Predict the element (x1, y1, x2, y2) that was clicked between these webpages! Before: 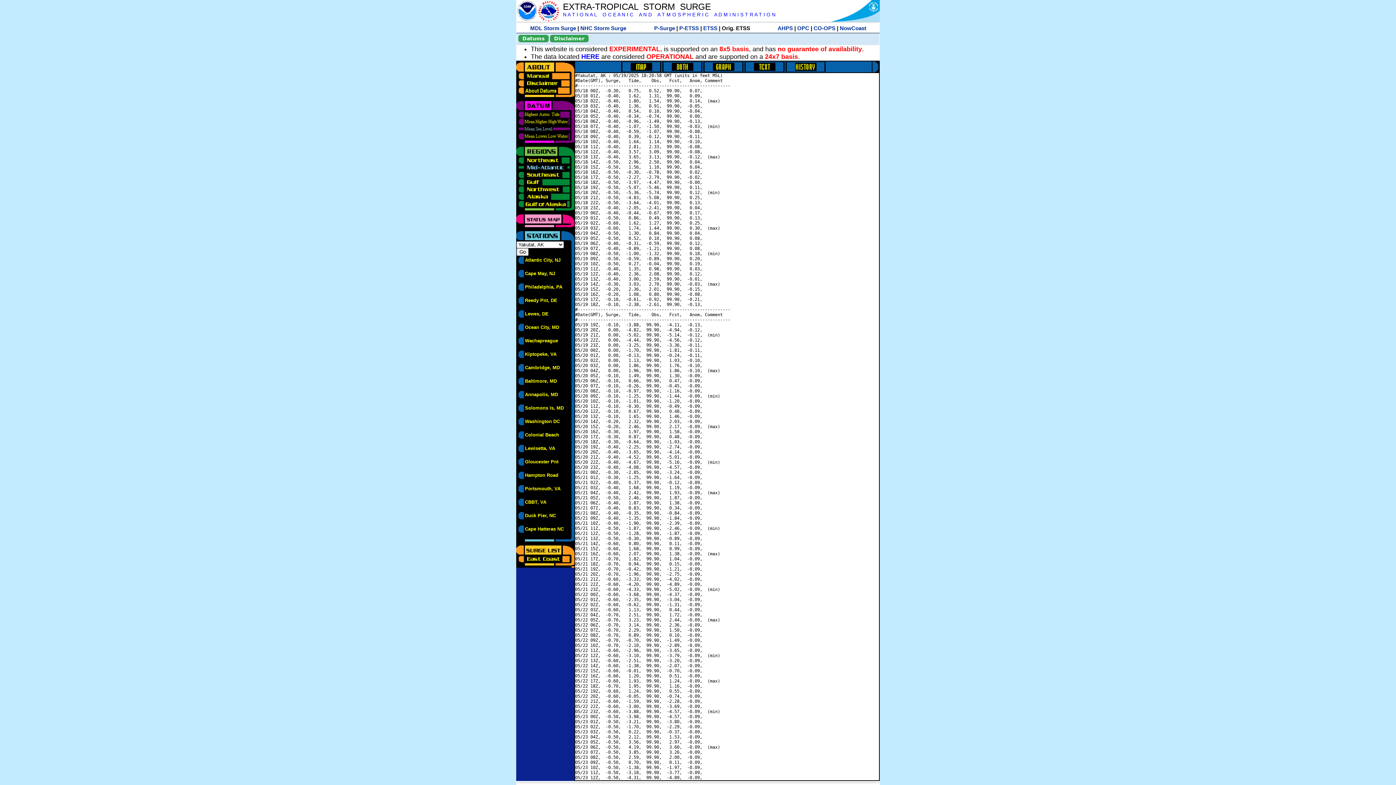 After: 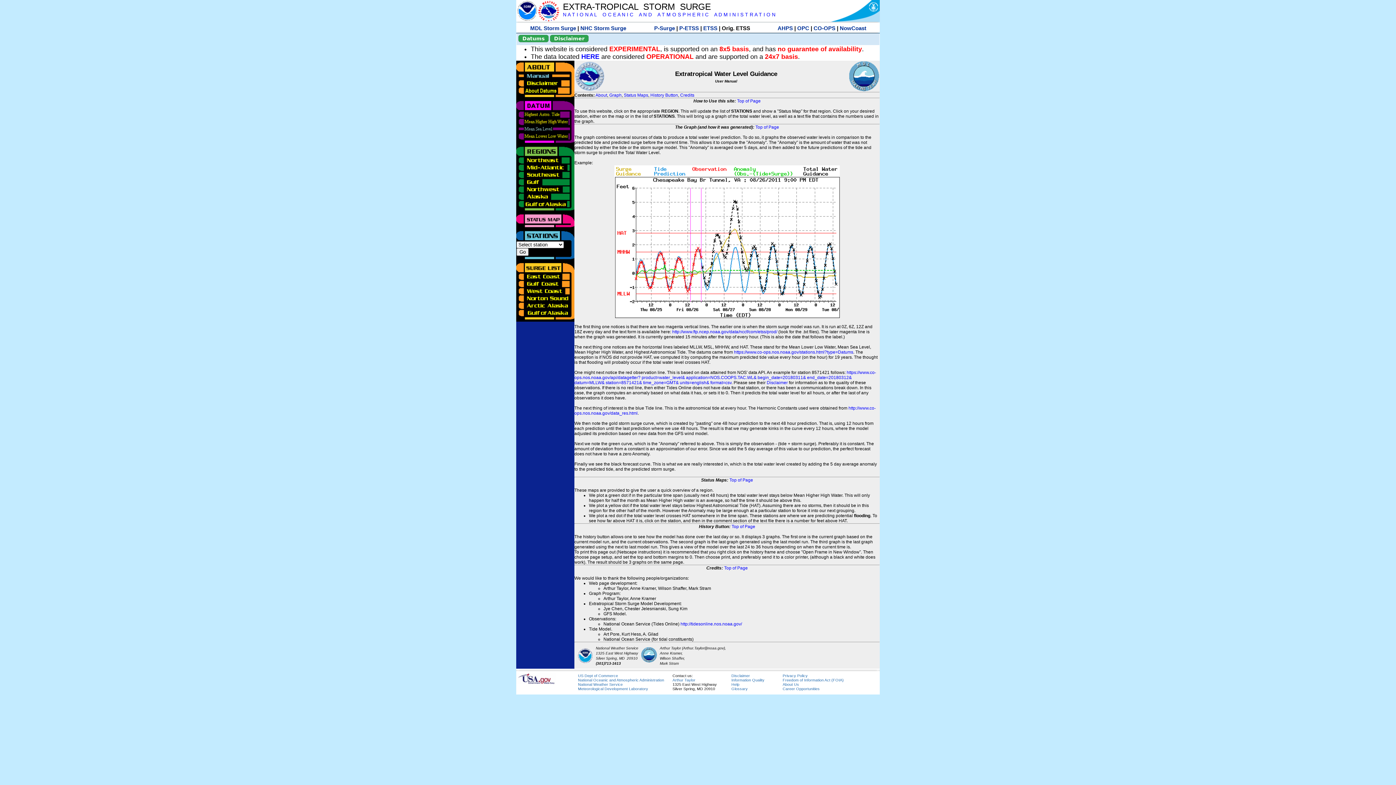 Action: bbox: (563, 1, 711, 11) label: EXTRA-TROPICAL  STORM  SURGE